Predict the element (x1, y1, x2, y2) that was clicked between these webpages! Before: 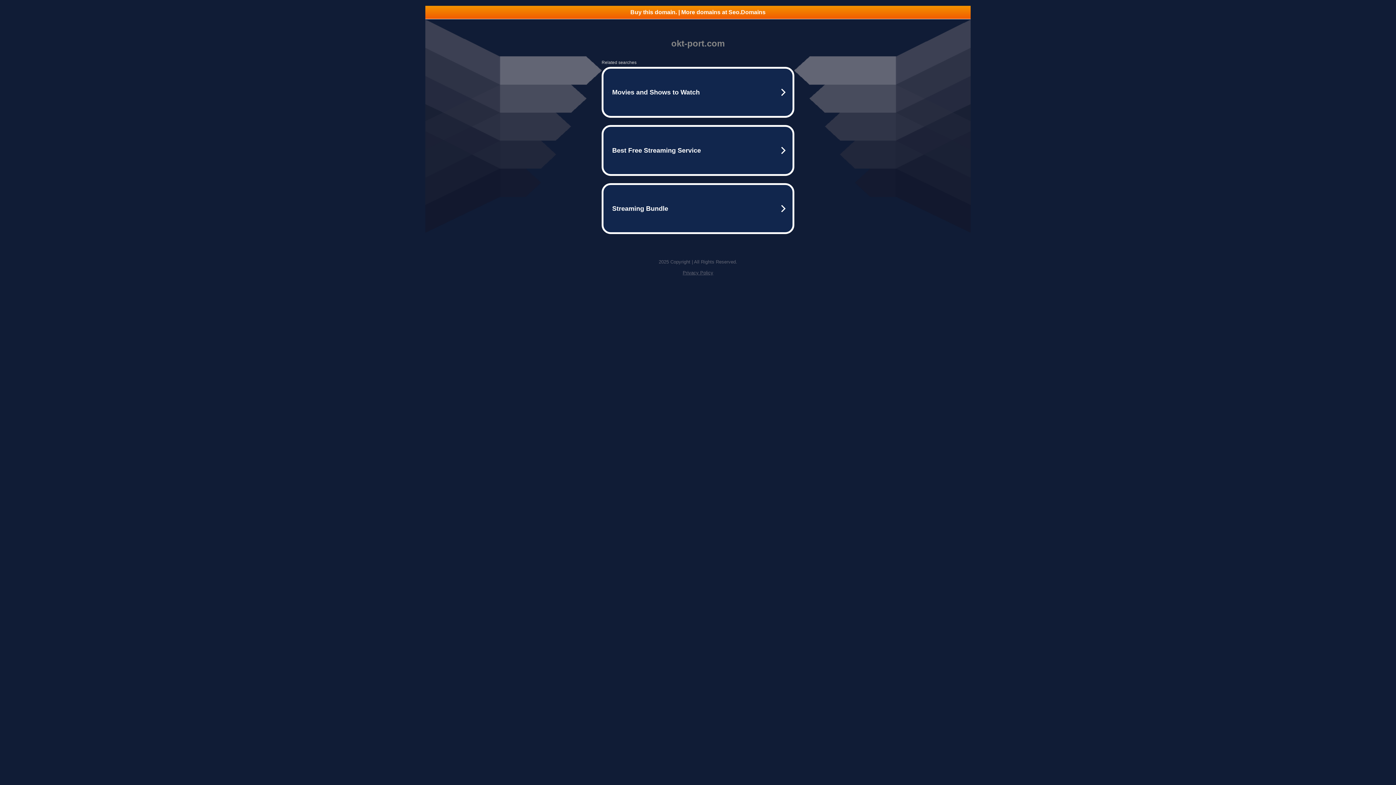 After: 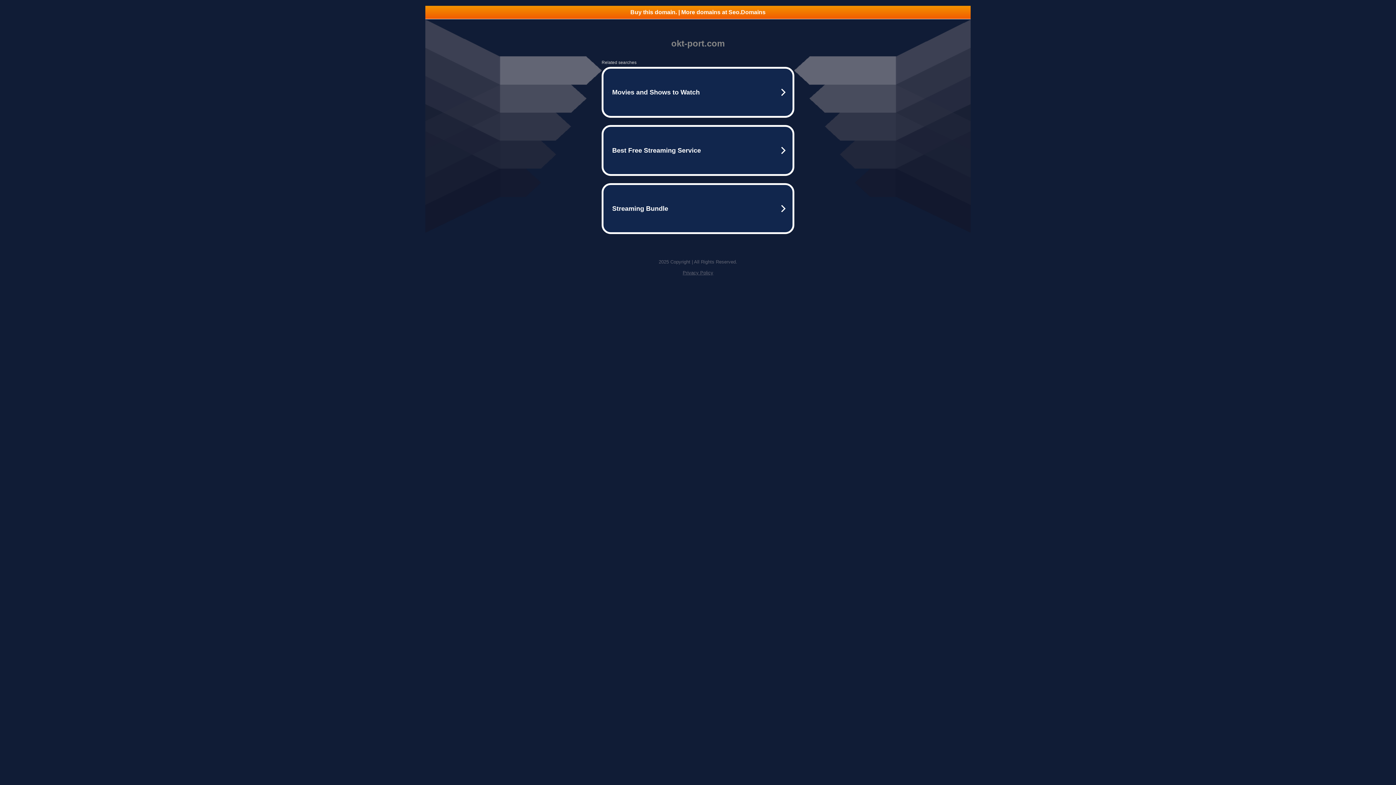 Action: label: Privacy Policy bbox: (682, 270, 713, 275)